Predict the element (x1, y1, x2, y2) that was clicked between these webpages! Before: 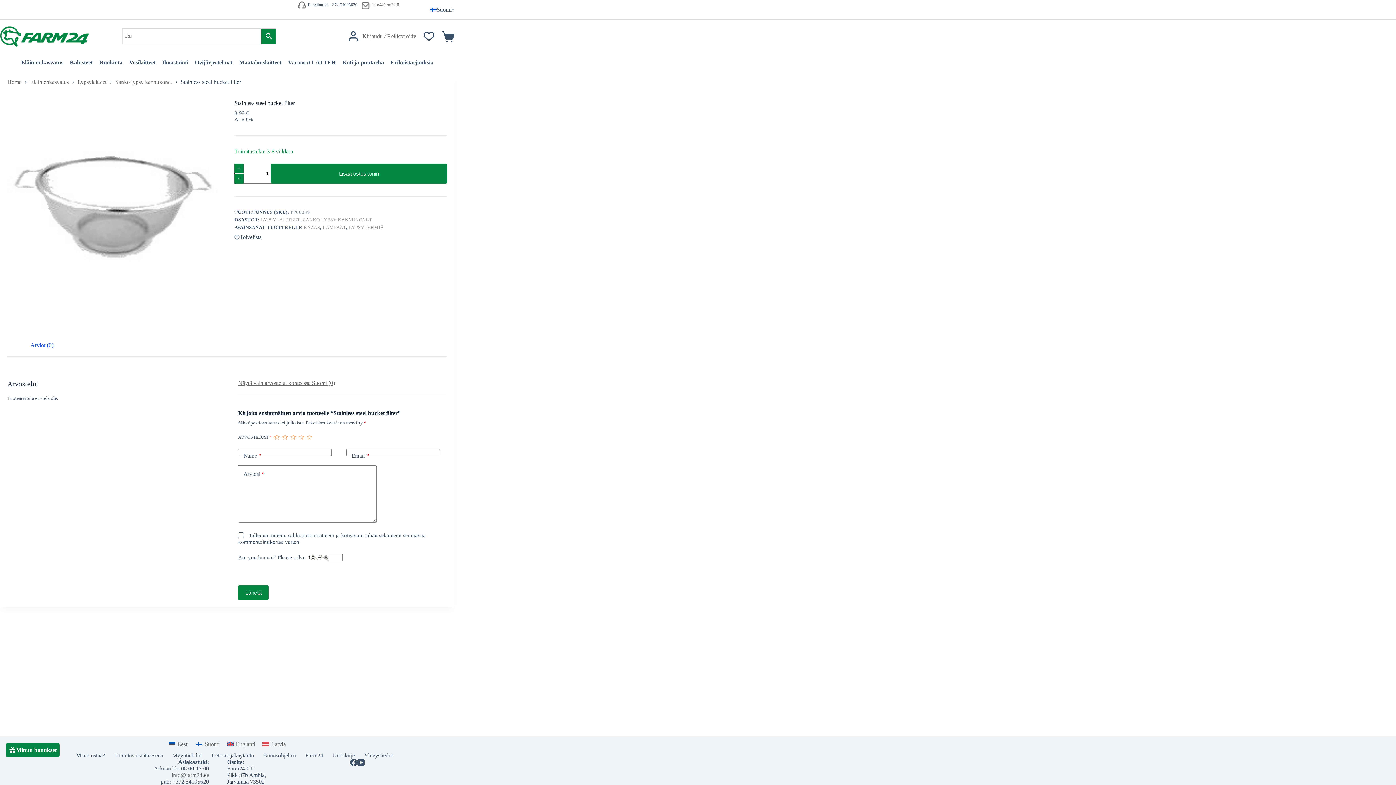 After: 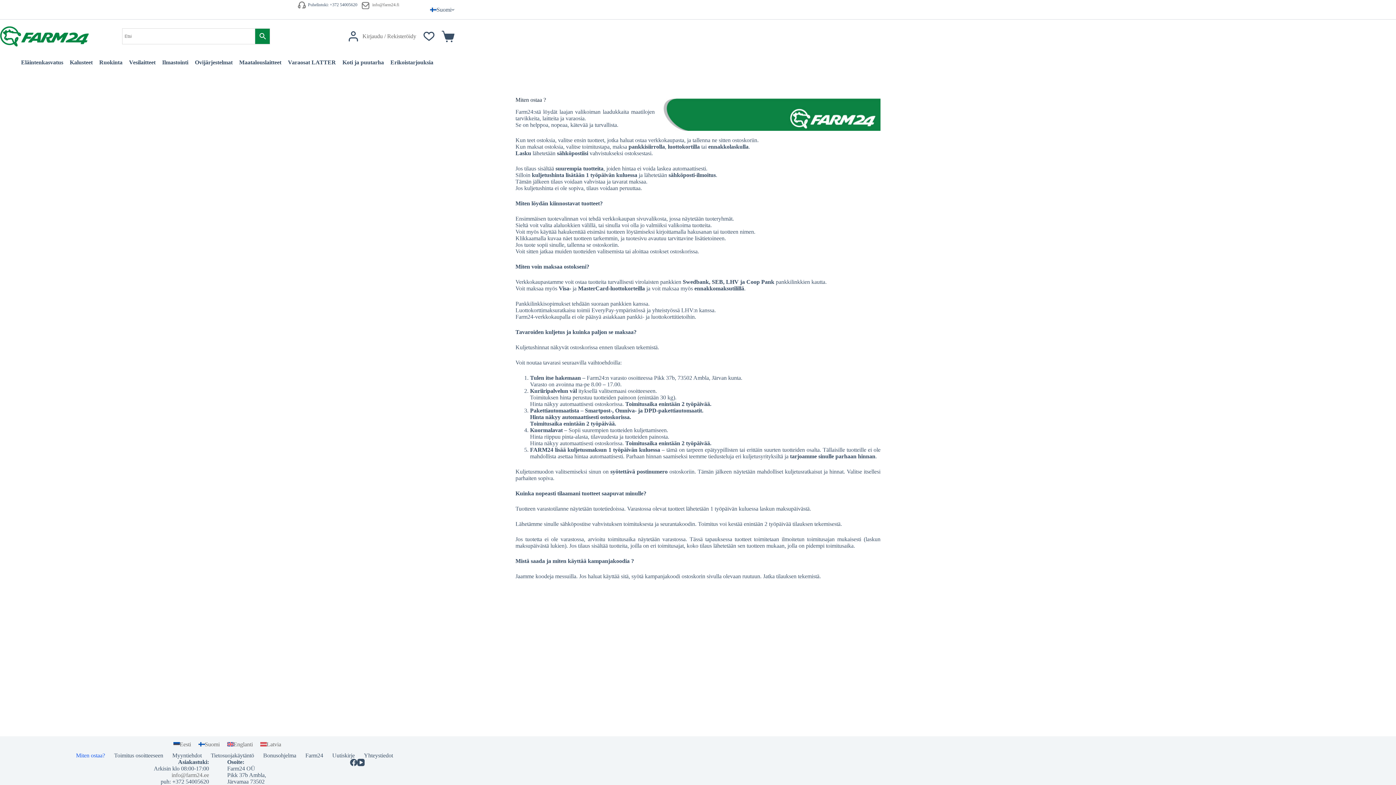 Action: label: Miten ostaa? bbox: (71, 752, 109, 759)